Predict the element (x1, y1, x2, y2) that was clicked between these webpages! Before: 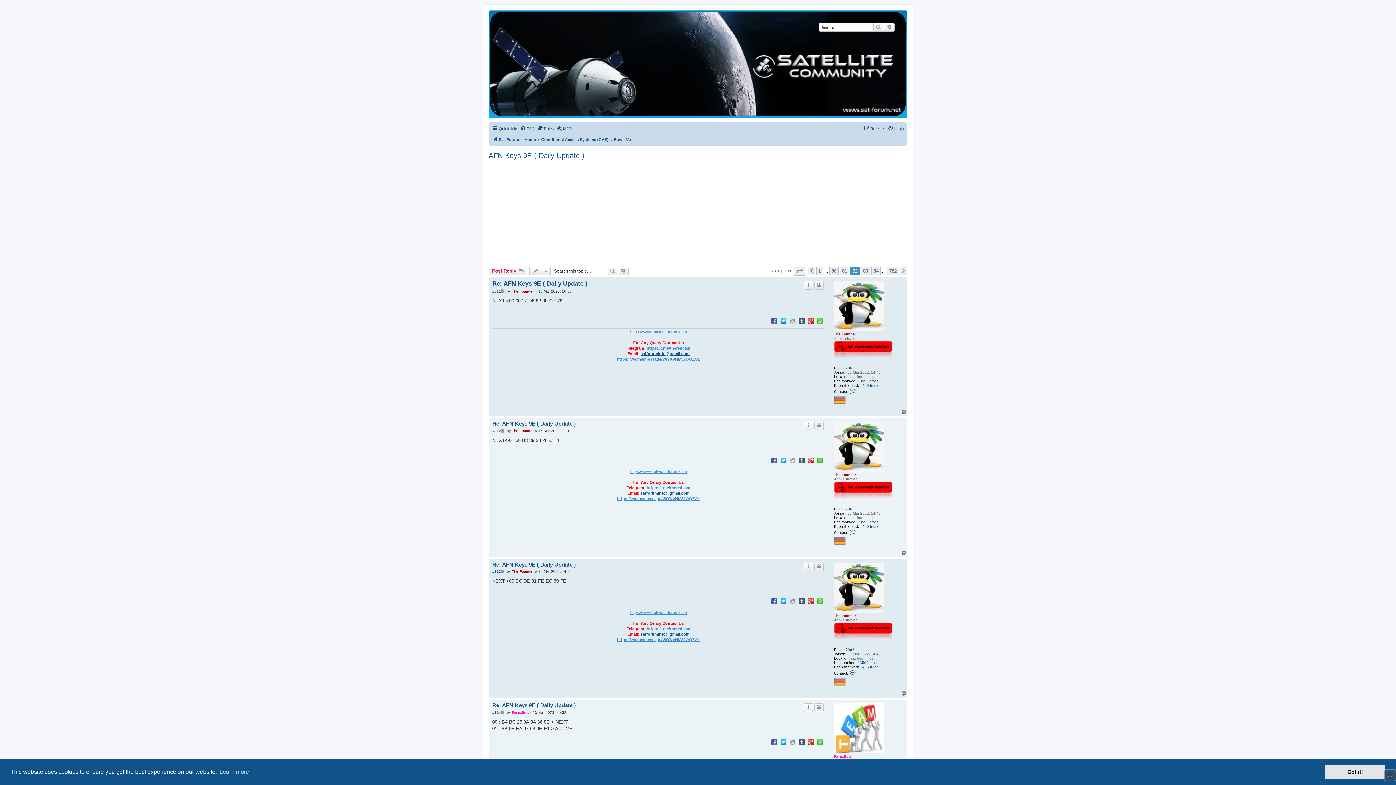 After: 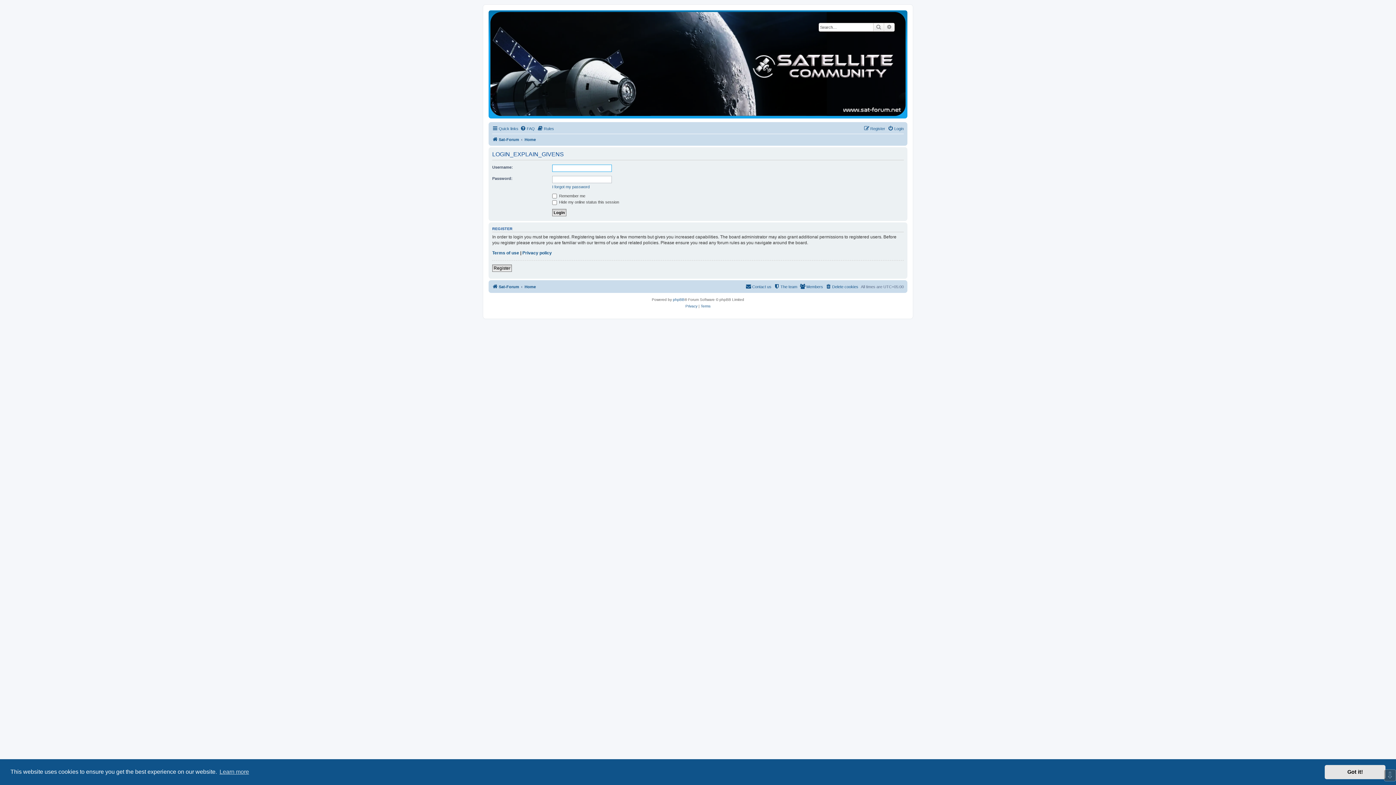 Action: label: 13599 times bbox: (857, 379, 878, 383)